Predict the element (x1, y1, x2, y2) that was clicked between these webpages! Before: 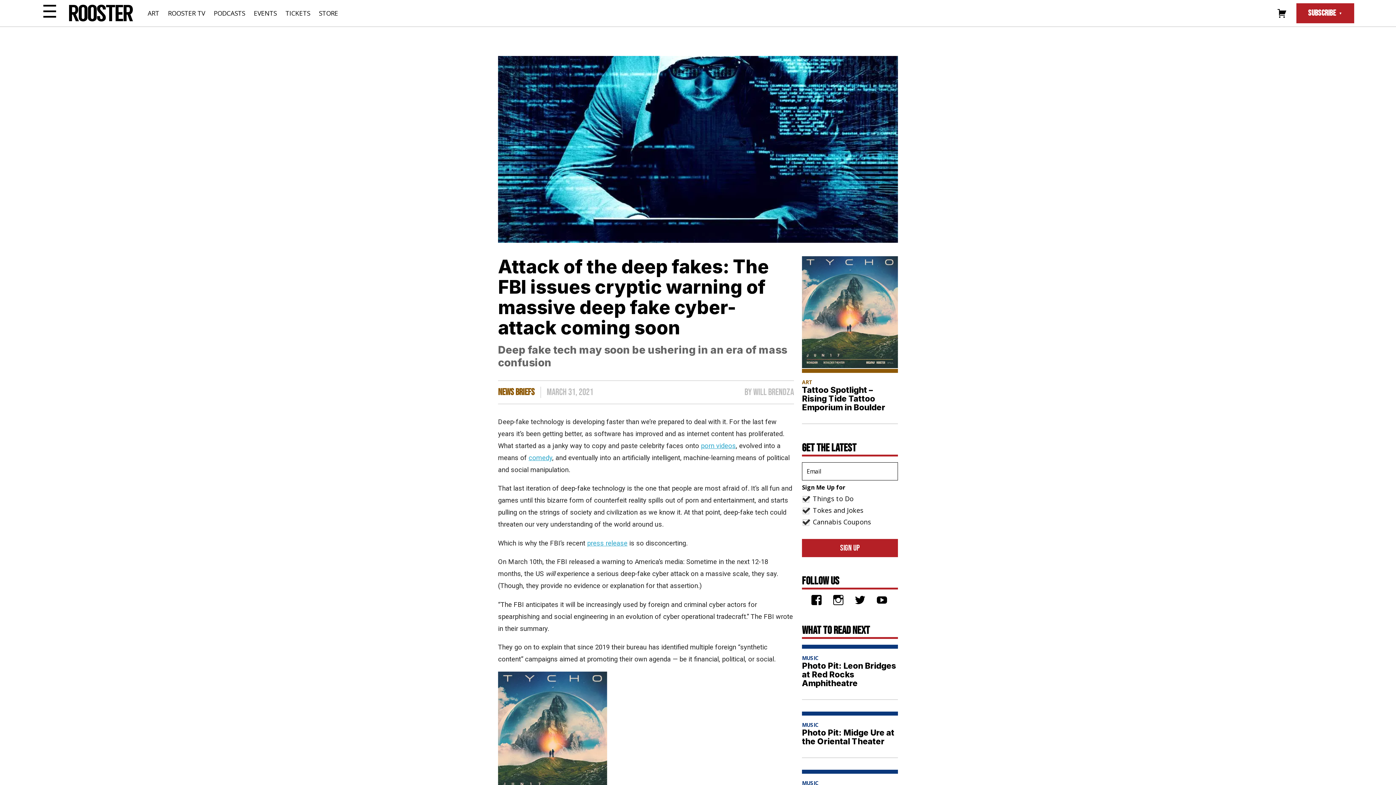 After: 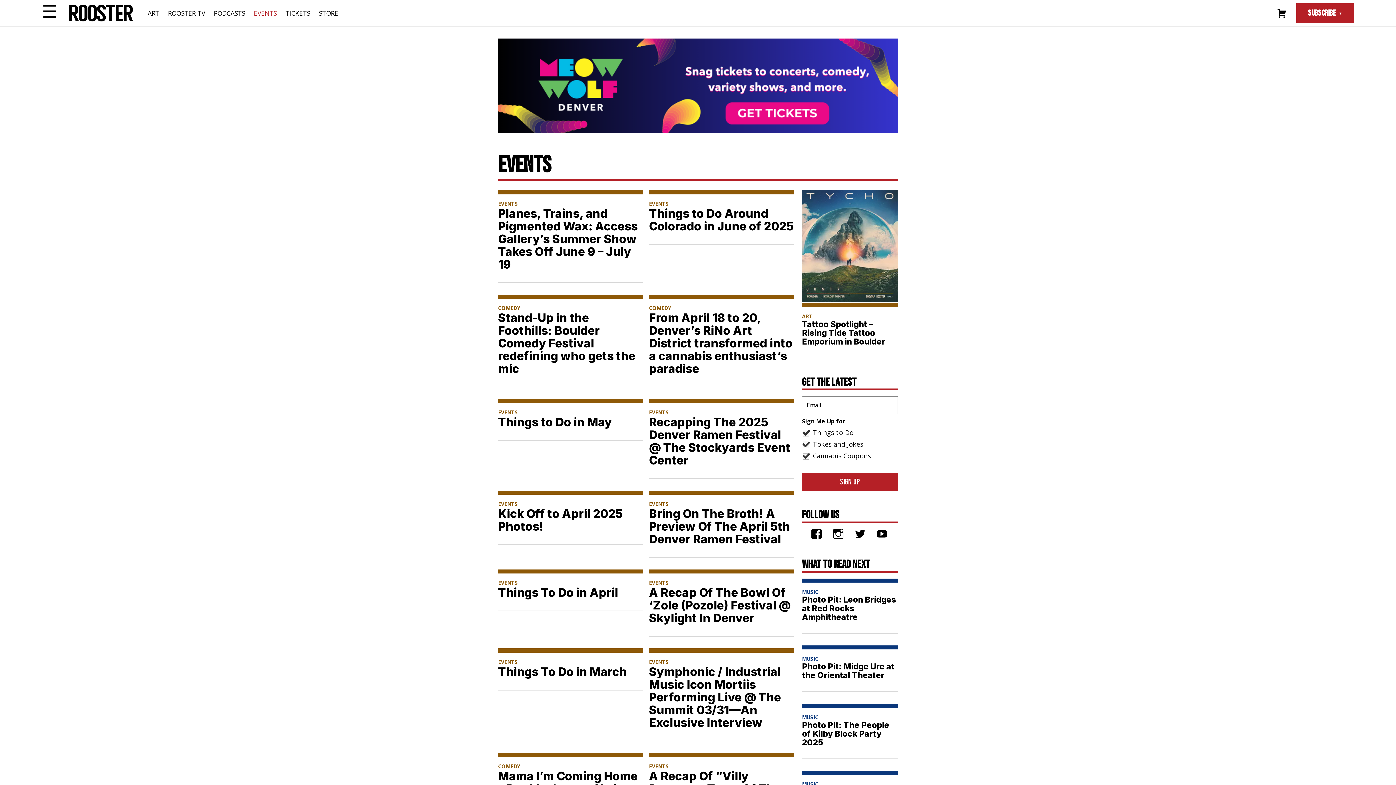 Action: bbox: (253, 8, 276, 17) label: EVENTS